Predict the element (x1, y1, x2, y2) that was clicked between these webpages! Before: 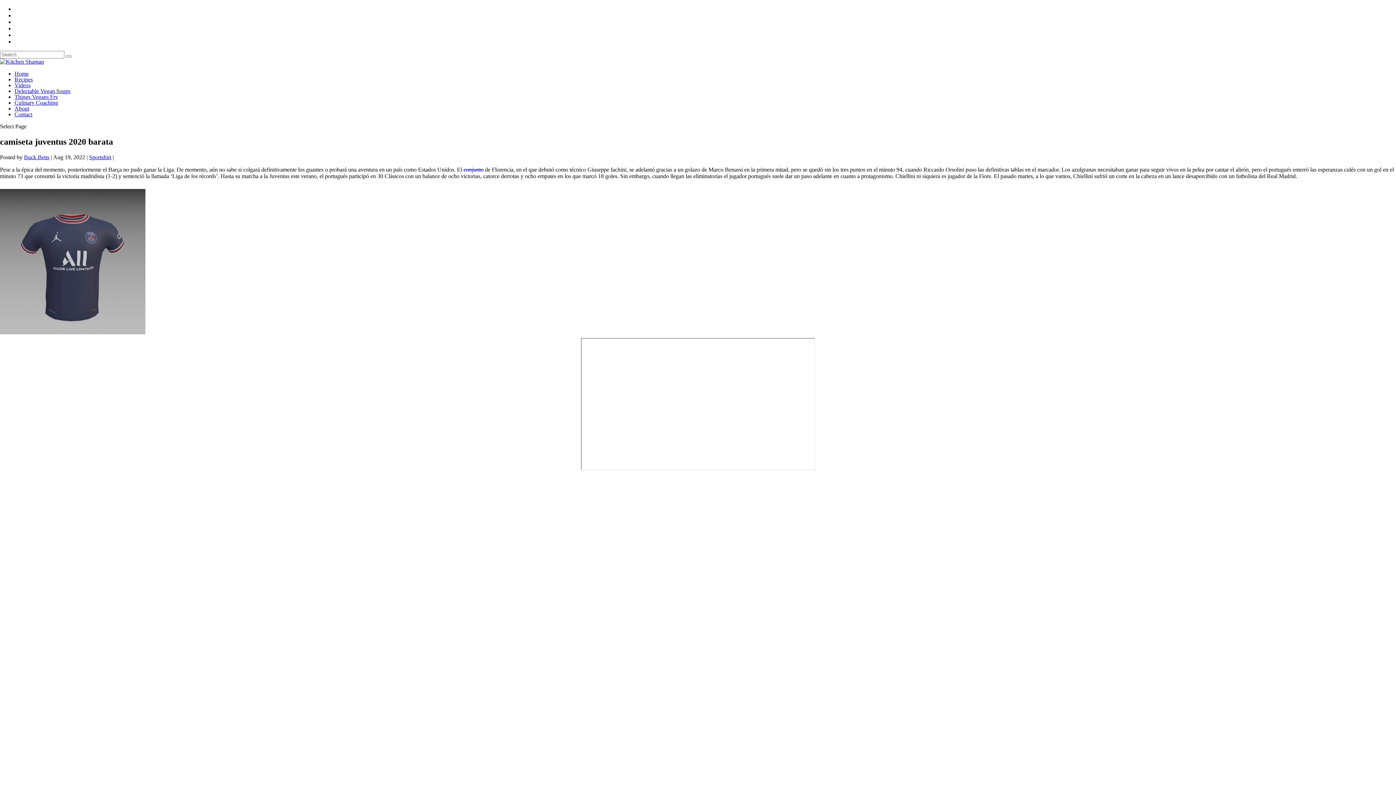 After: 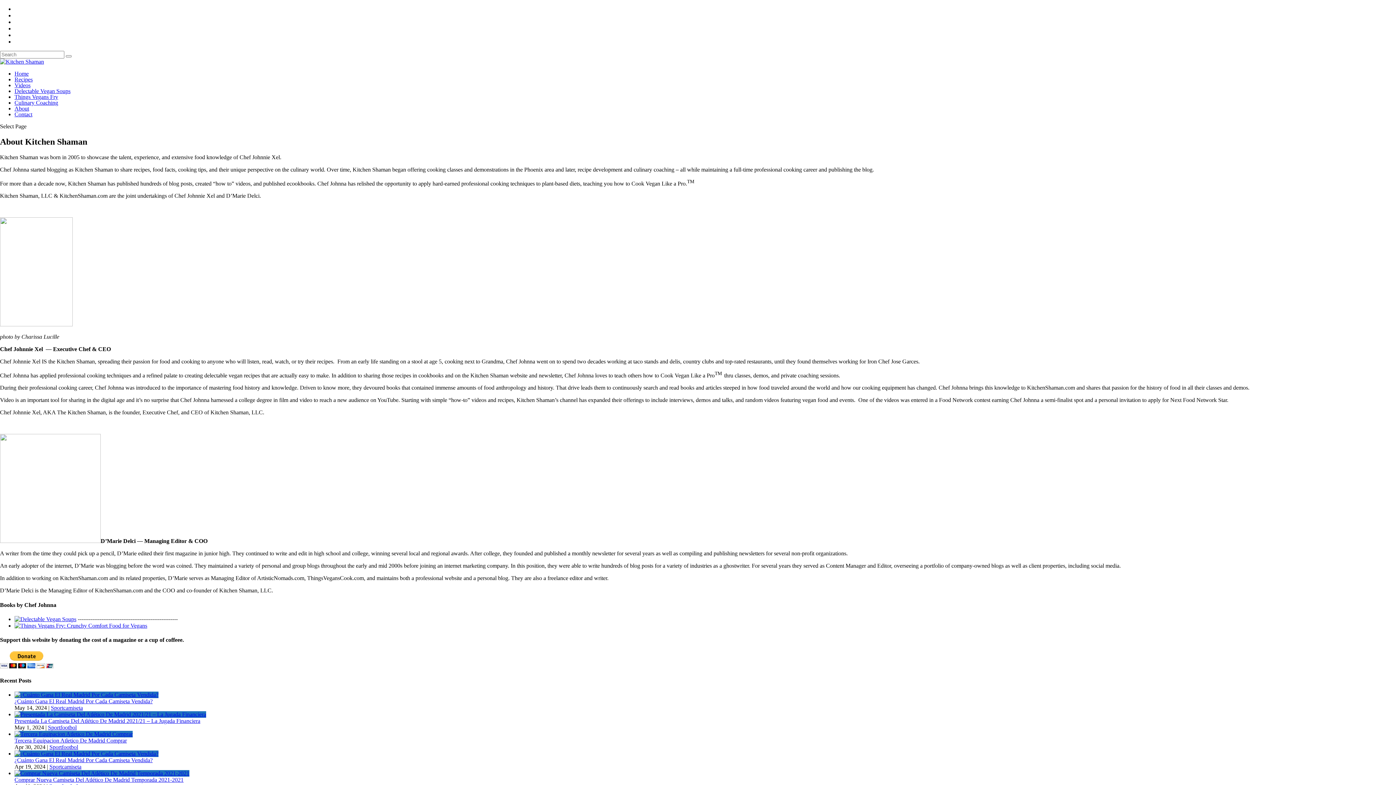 Action: label: About bbox: (14, 105, 29, 111)